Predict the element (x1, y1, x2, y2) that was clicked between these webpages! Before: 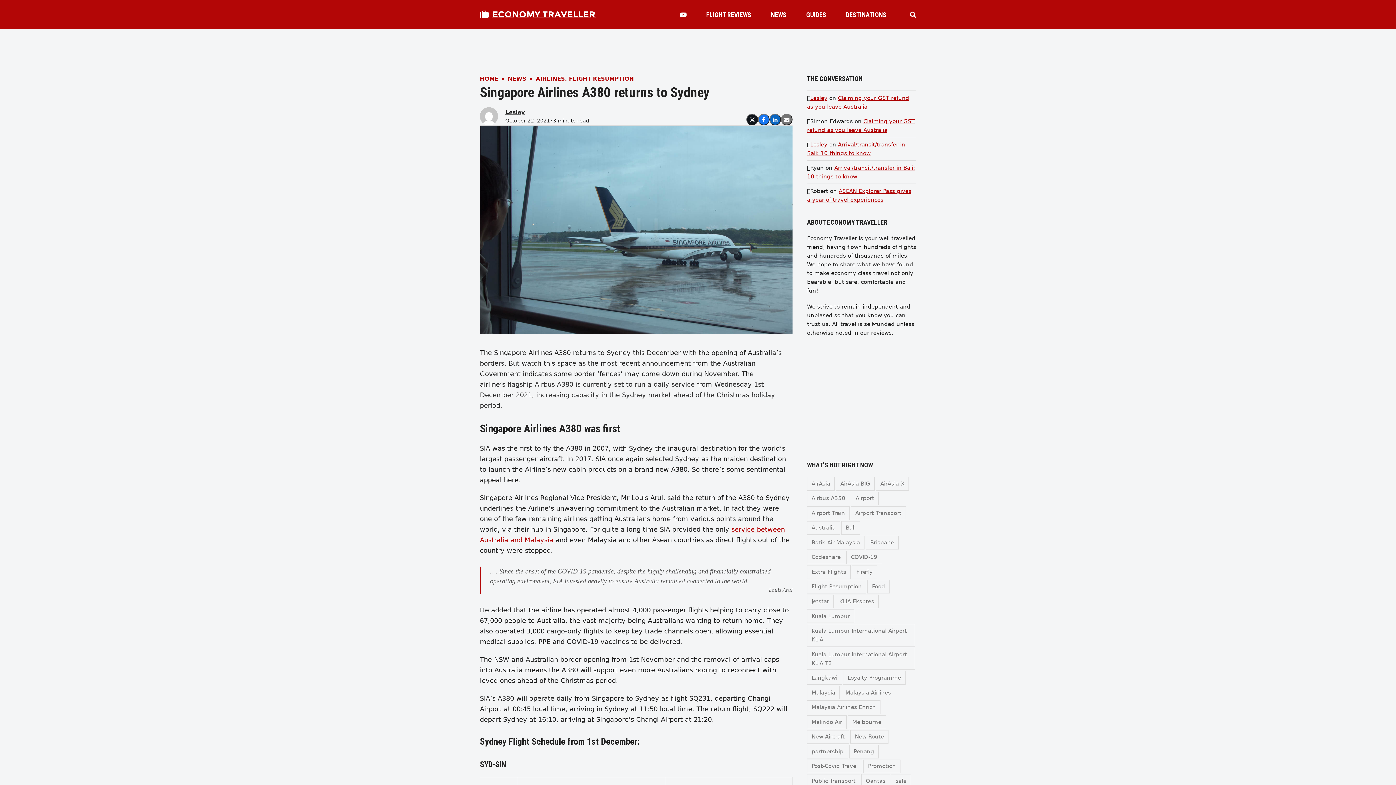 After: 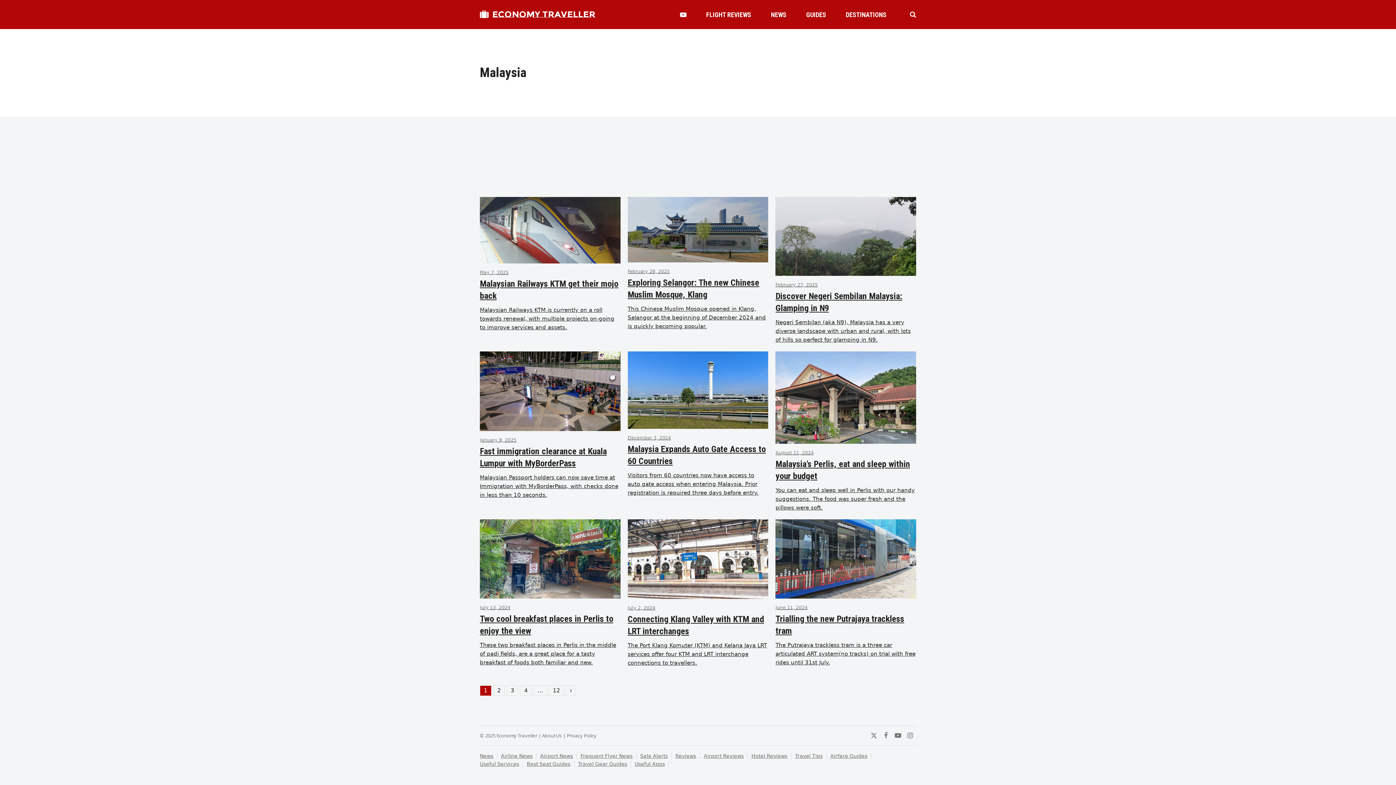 Action: bbox: (807, 686, 840, 699) label: Malaysia